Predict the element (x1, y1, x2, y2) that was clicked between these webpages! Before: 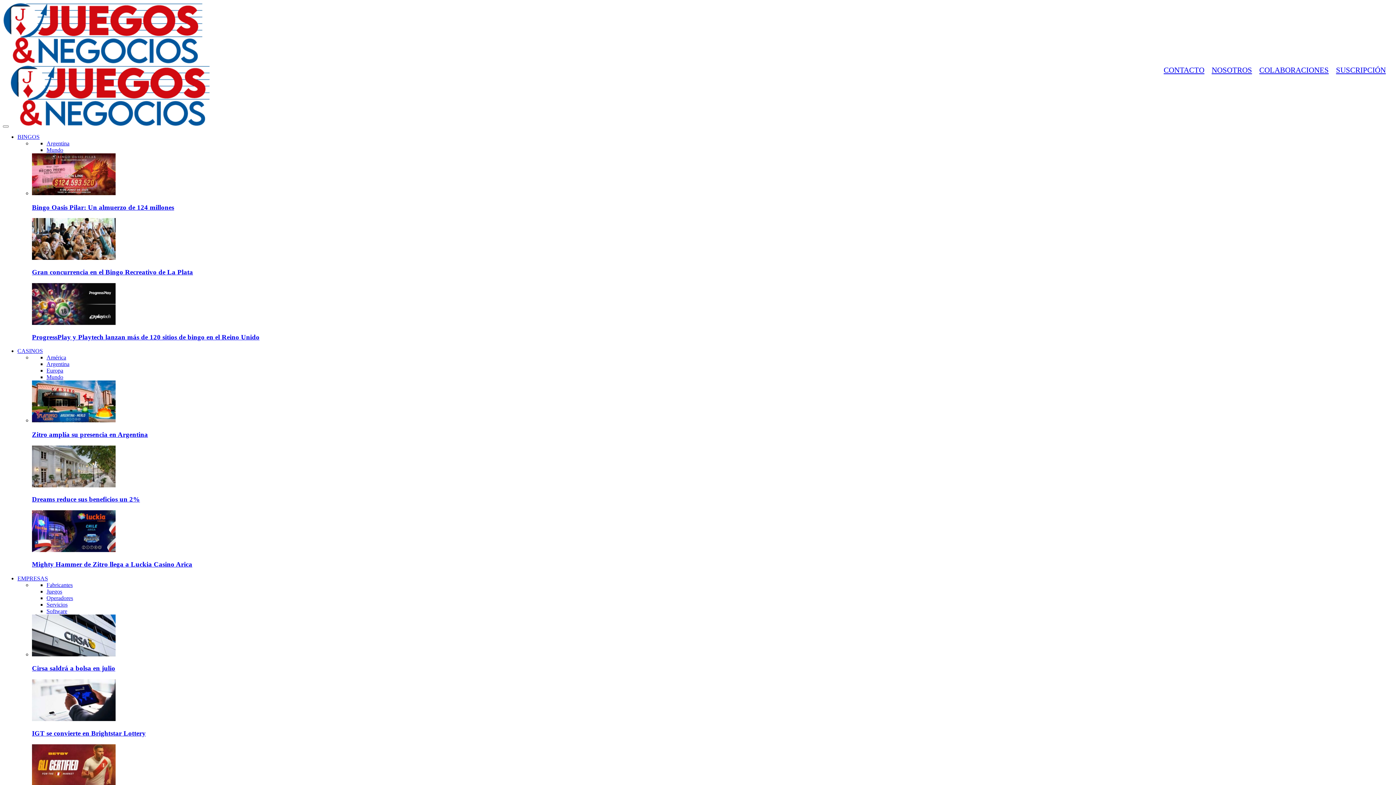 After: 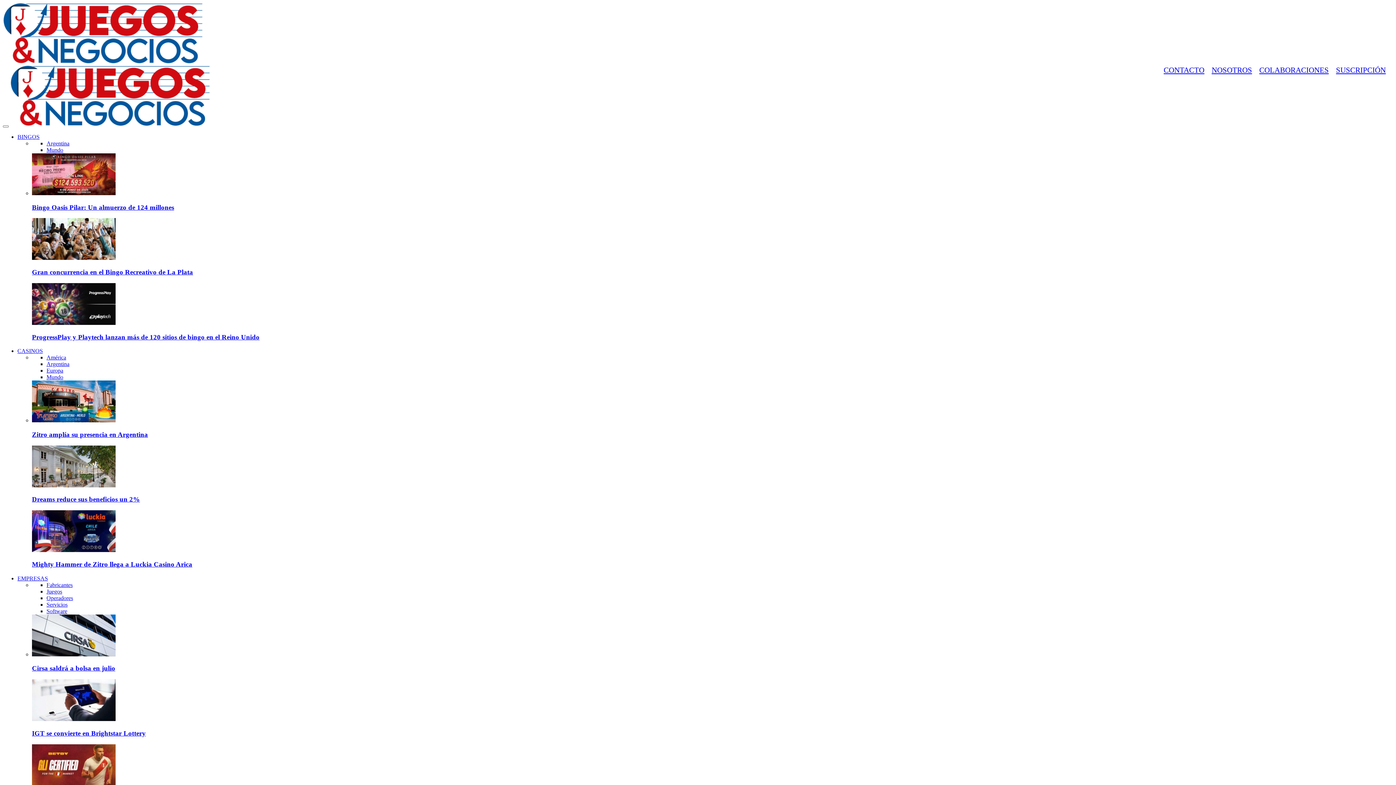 Action: bbox: (32, 482, 115, 488)